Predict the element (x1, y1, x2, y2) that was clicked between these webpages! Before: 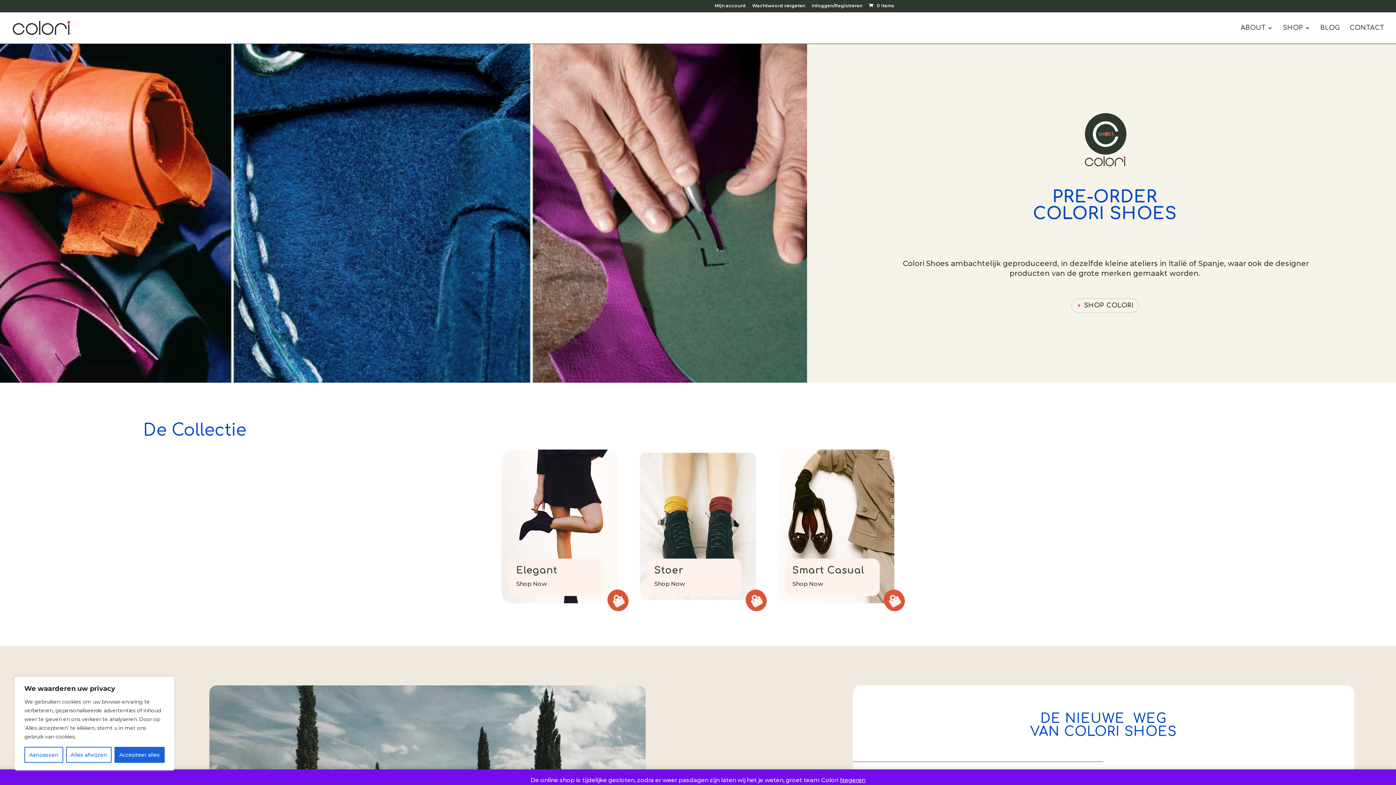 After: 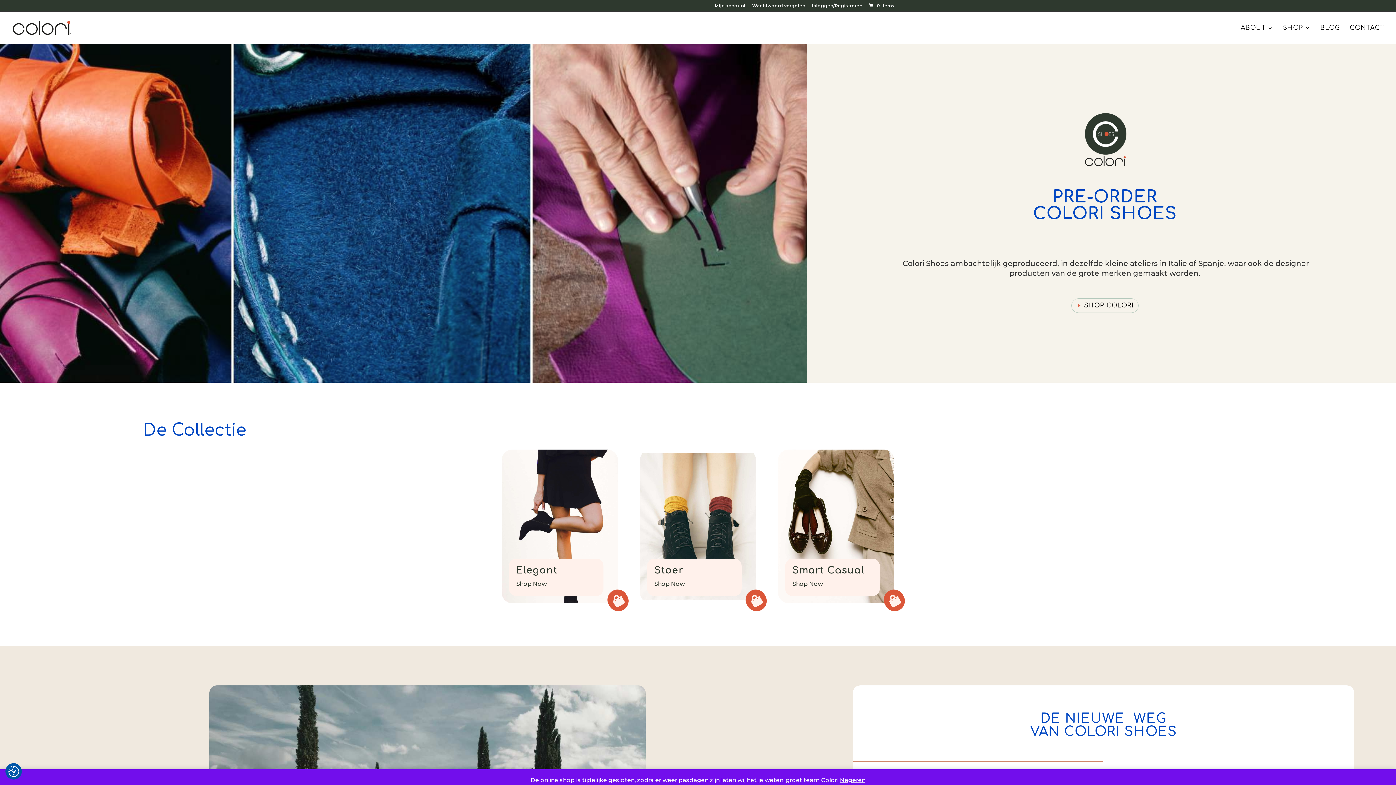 Action: label: Alles afwijzen bbox: (66, 747, 111, 763)